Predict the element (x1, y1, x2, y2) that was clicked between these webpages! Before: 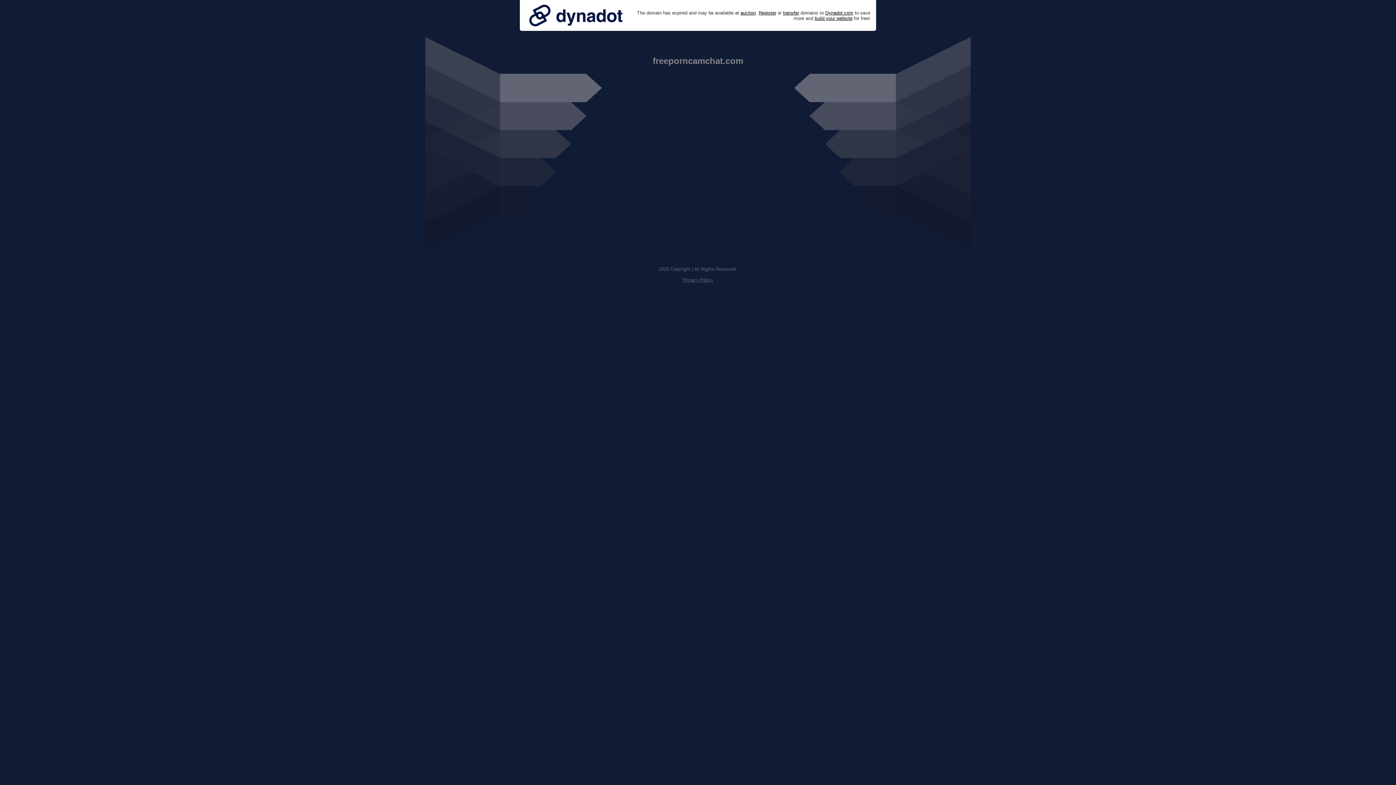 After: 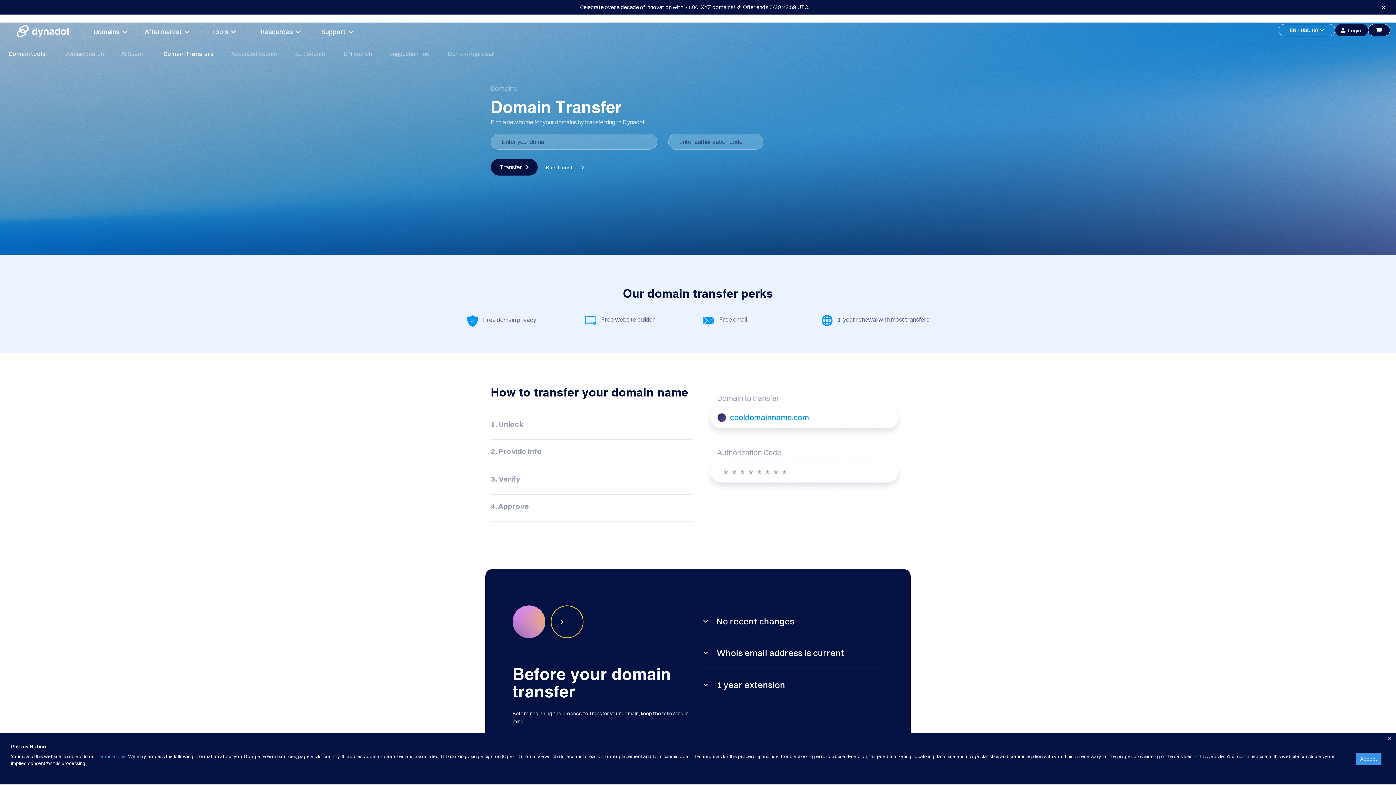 Action: label: transfer bbox: (783, 10, 799, 15)